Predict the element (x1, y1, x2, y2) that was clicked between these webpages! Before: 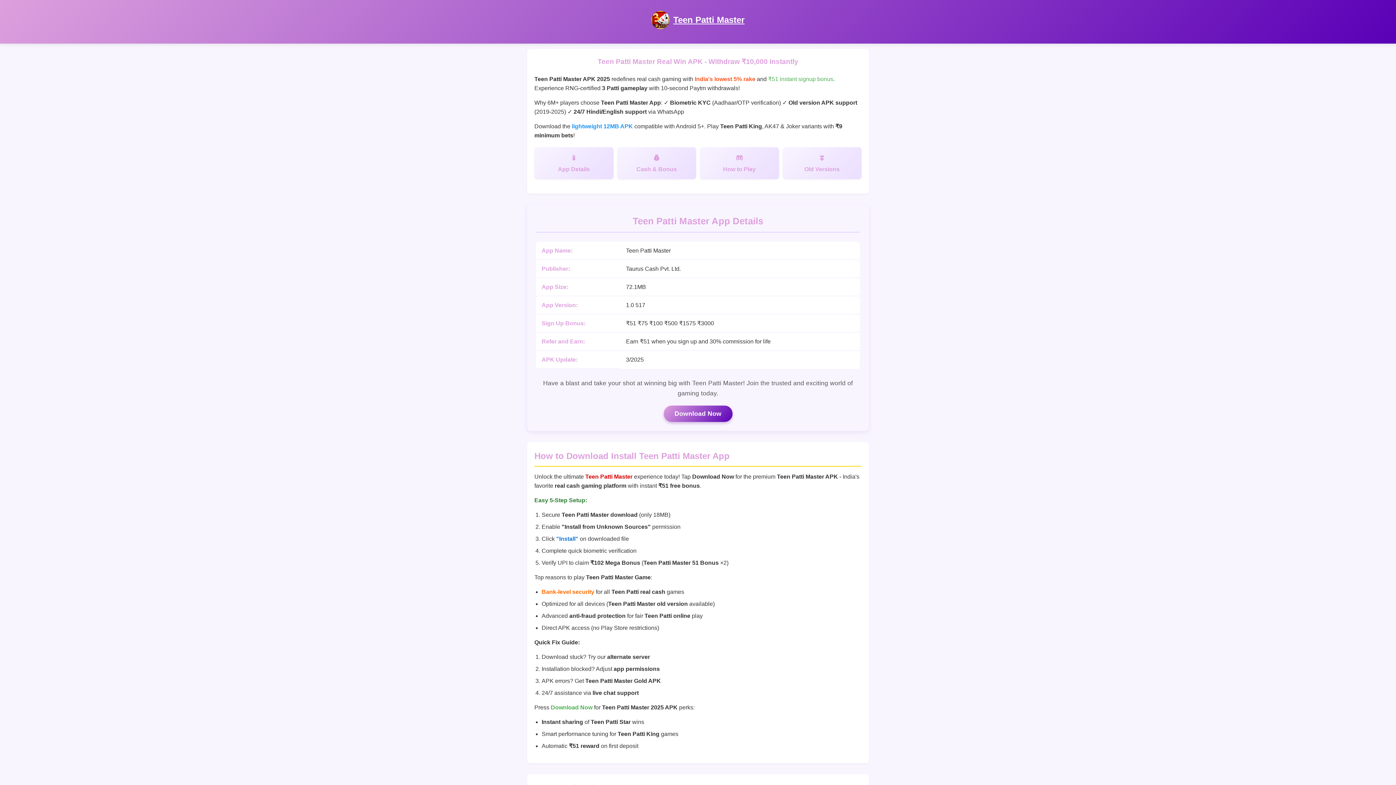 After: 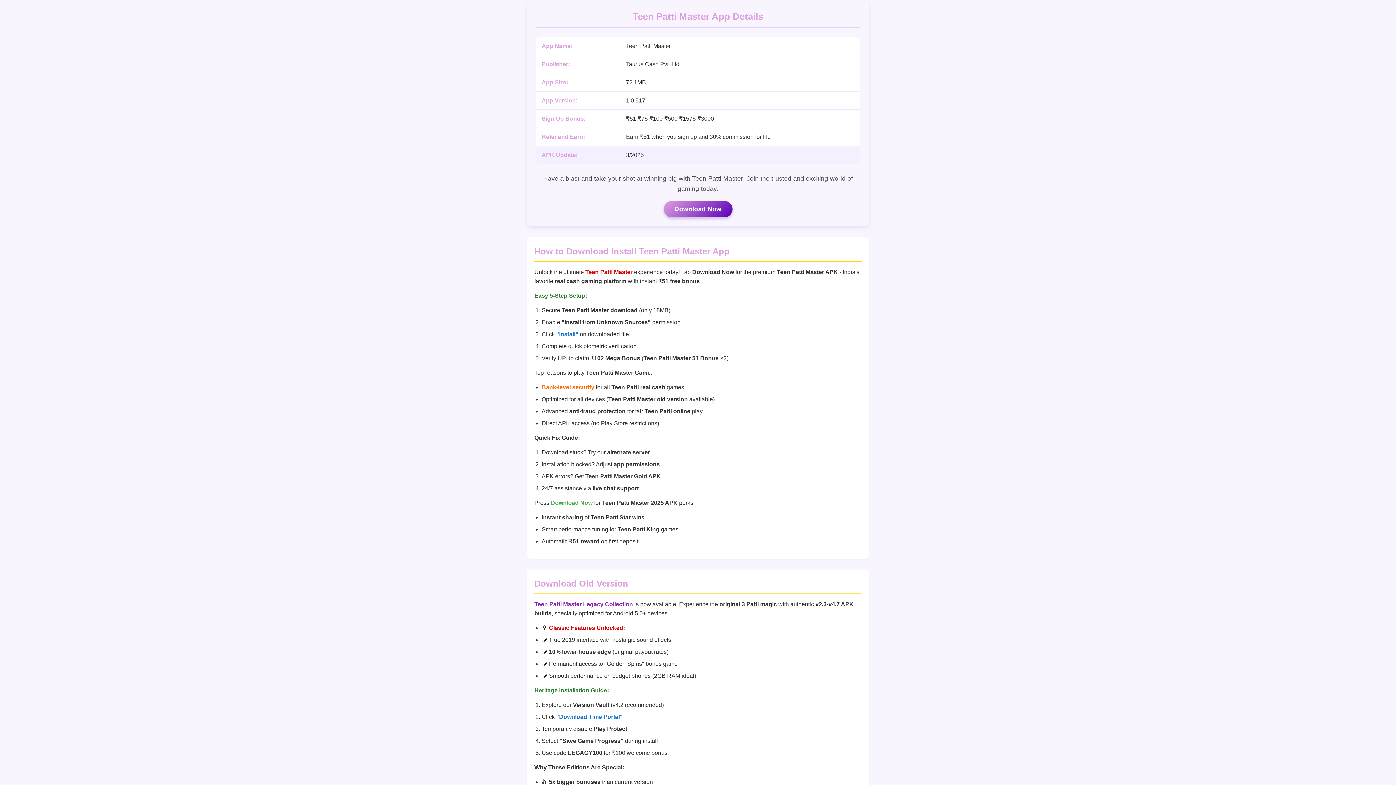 Action: label: App Details bbox: (534, 147, 613, 179)